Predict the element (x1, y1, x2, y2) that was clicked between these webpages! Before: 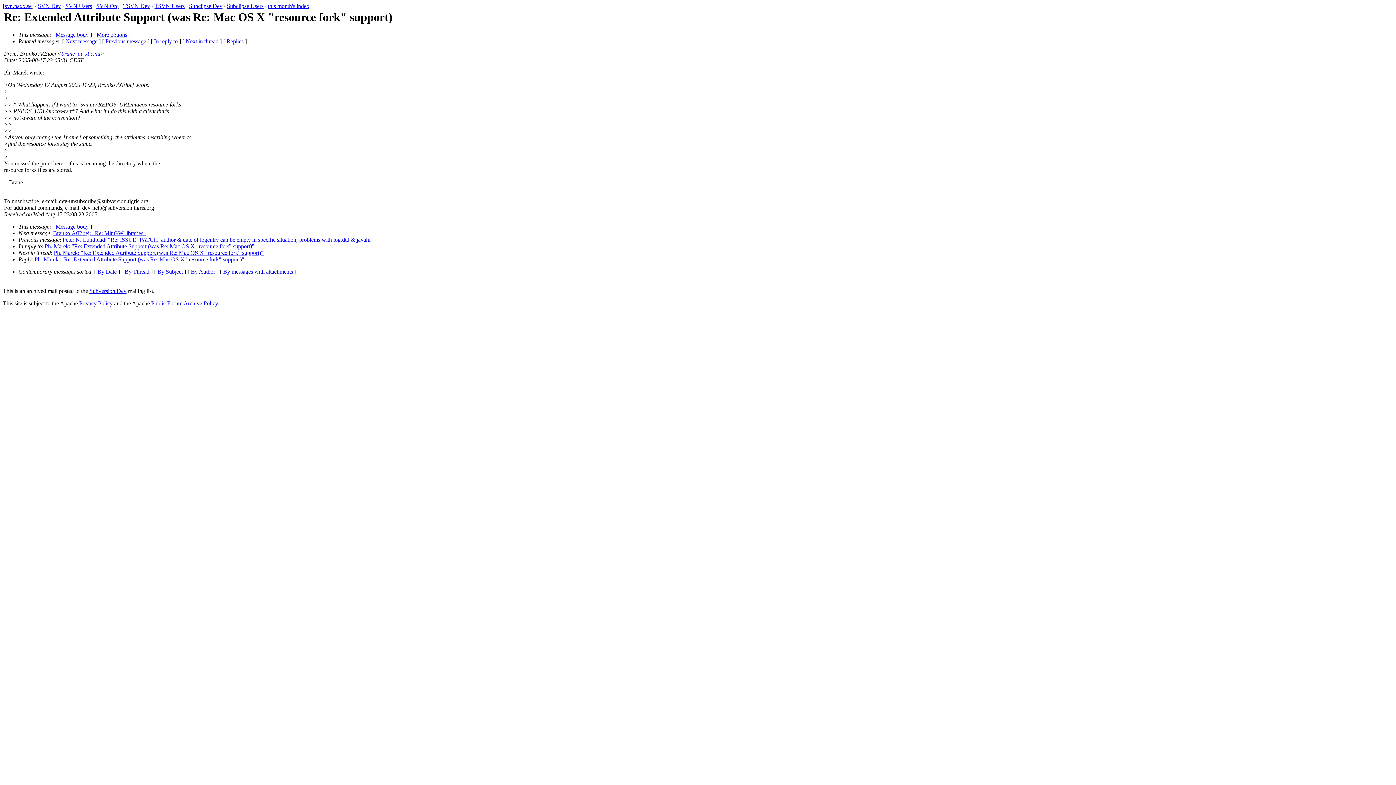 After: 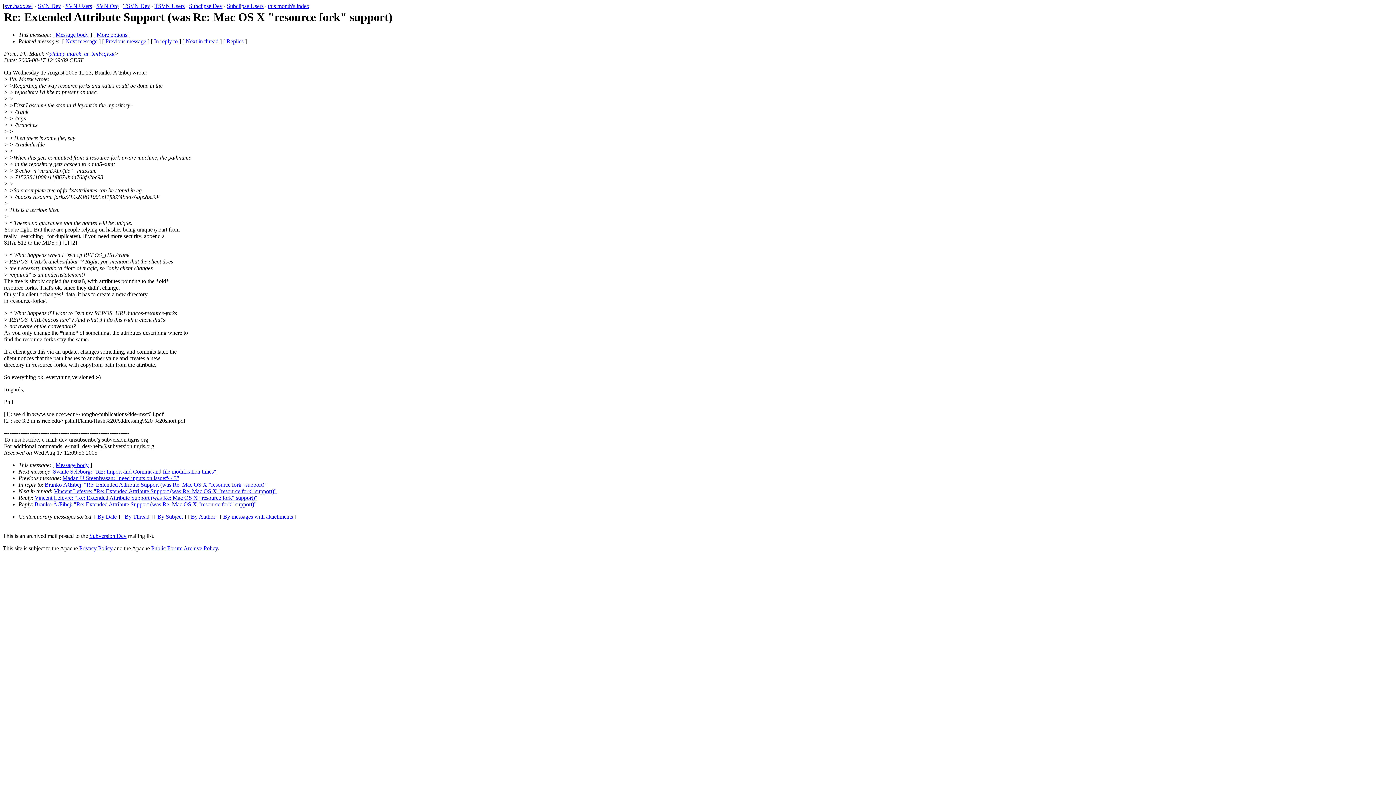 Action: bbox: (44, 243, 254, 249) label: Ph. Marek: "Re: Extended Attribute Support (was Re: Mac OS X "resource fork" support)"